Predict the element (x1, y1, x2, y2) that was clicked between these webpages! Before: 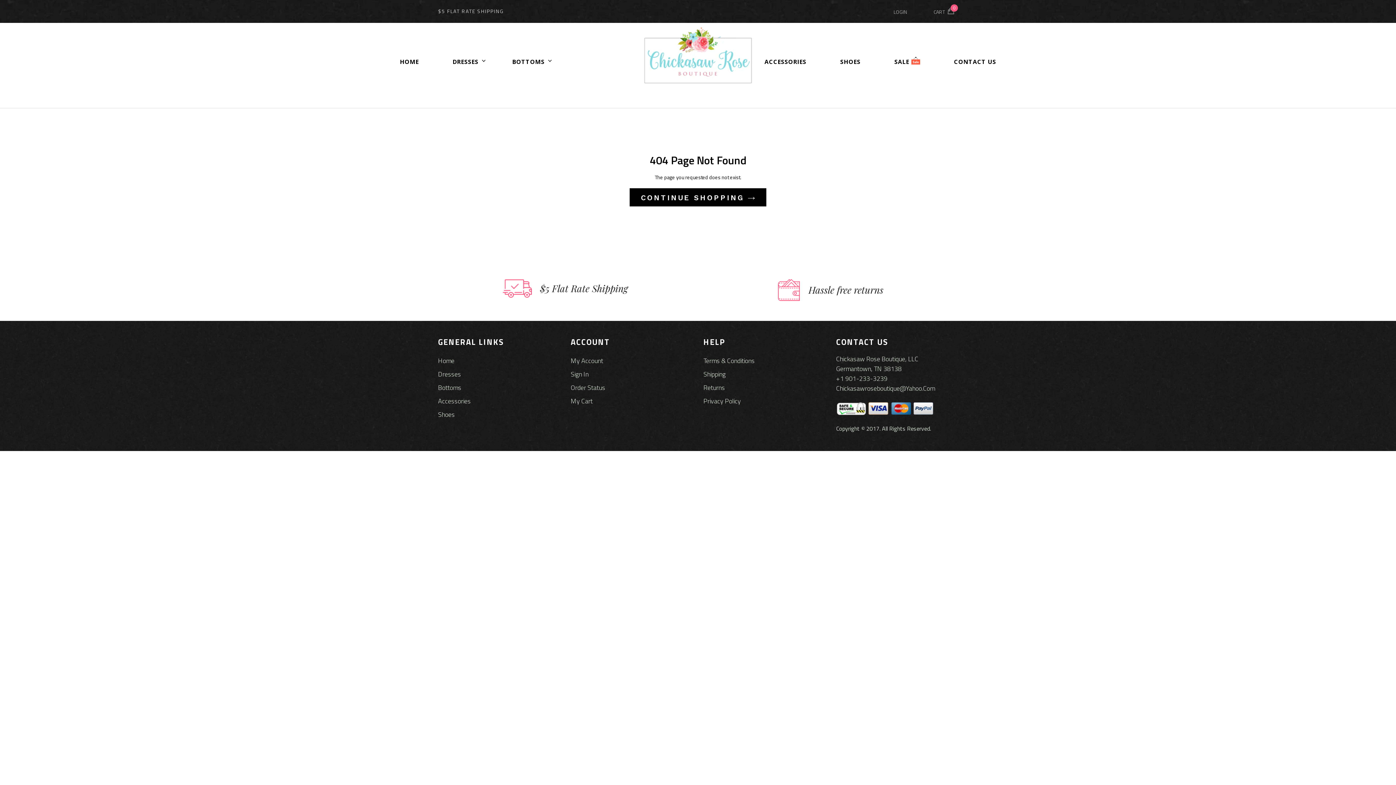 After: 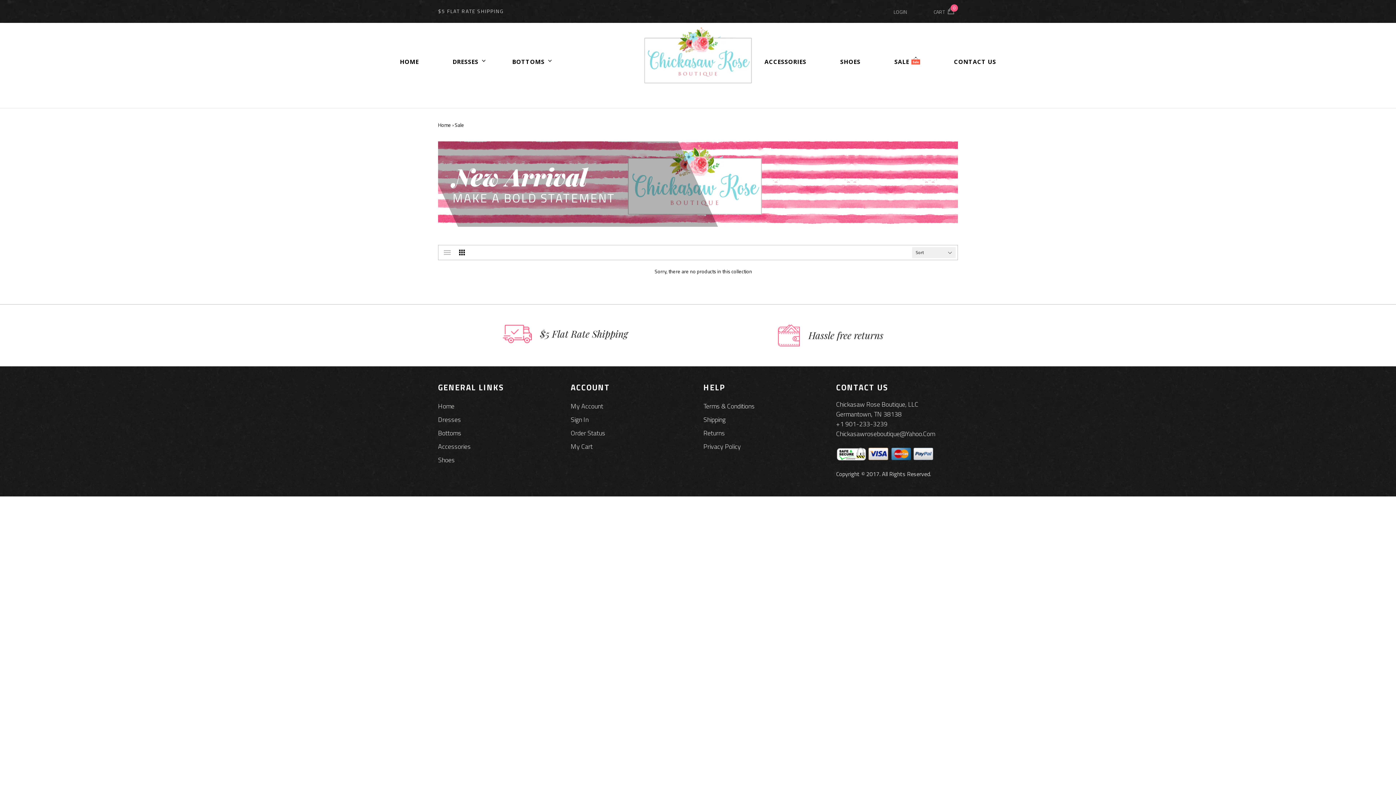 Action: bbox: (894, 57, 909, 65) label: SALE